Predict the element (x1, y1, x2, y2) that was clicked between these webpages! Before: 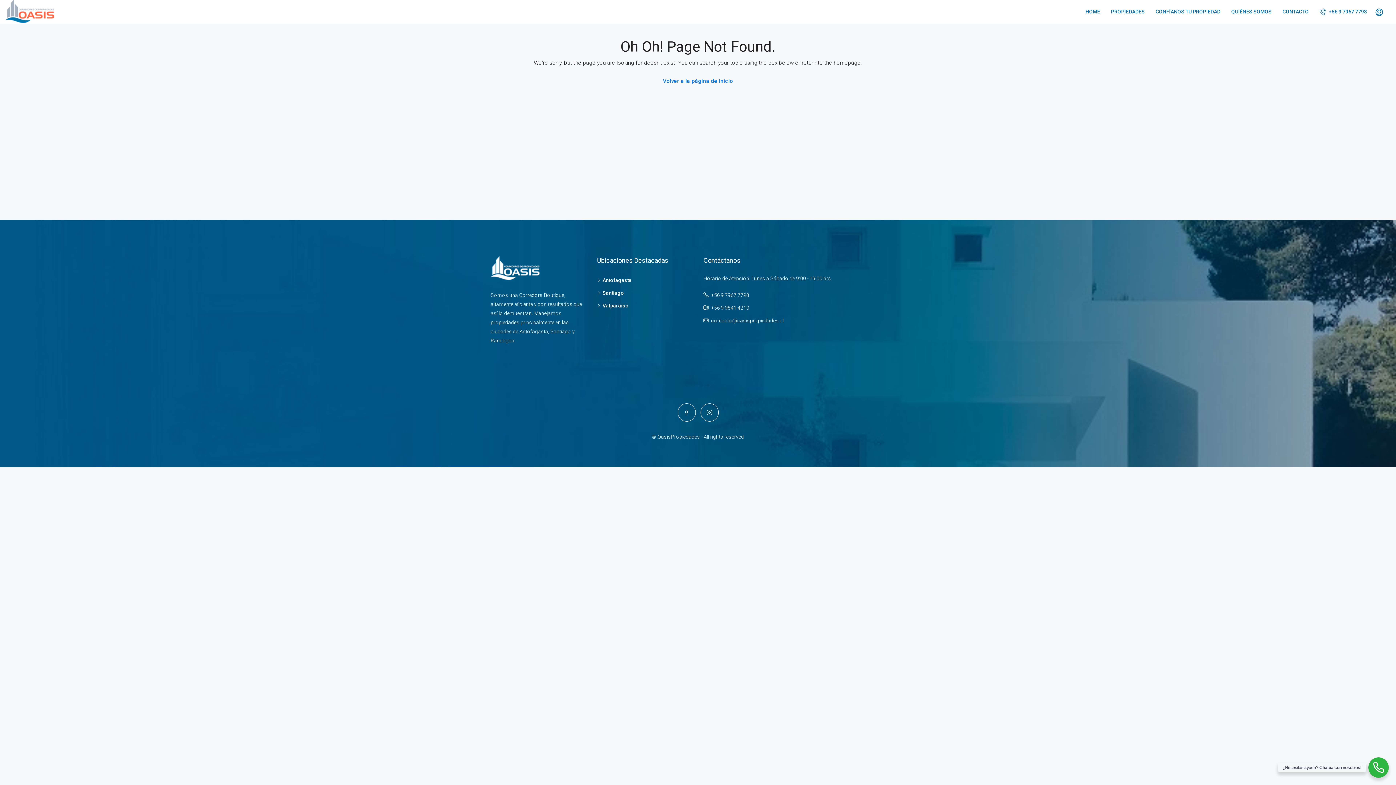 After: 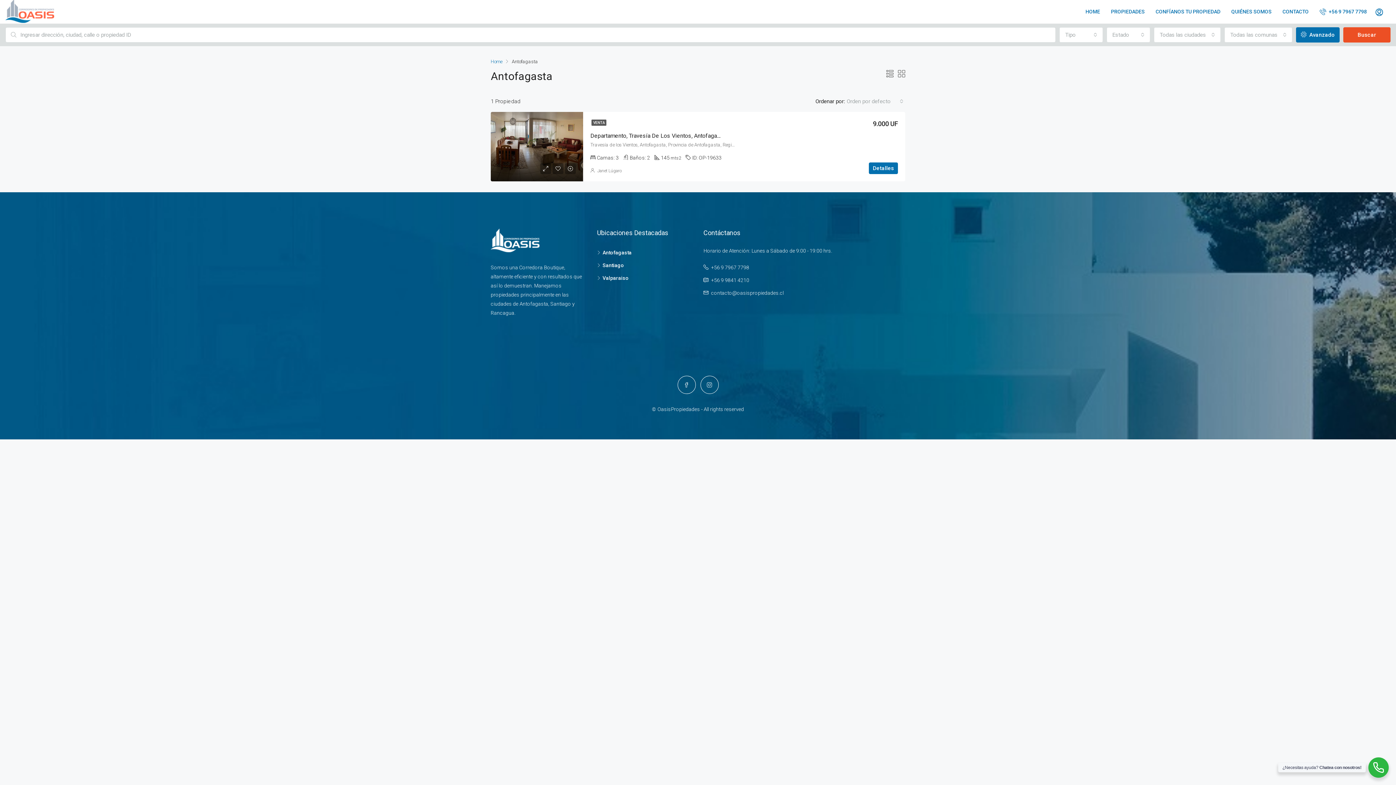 Action: bbox: (597, 277, 631, 283) label: Antofagasta